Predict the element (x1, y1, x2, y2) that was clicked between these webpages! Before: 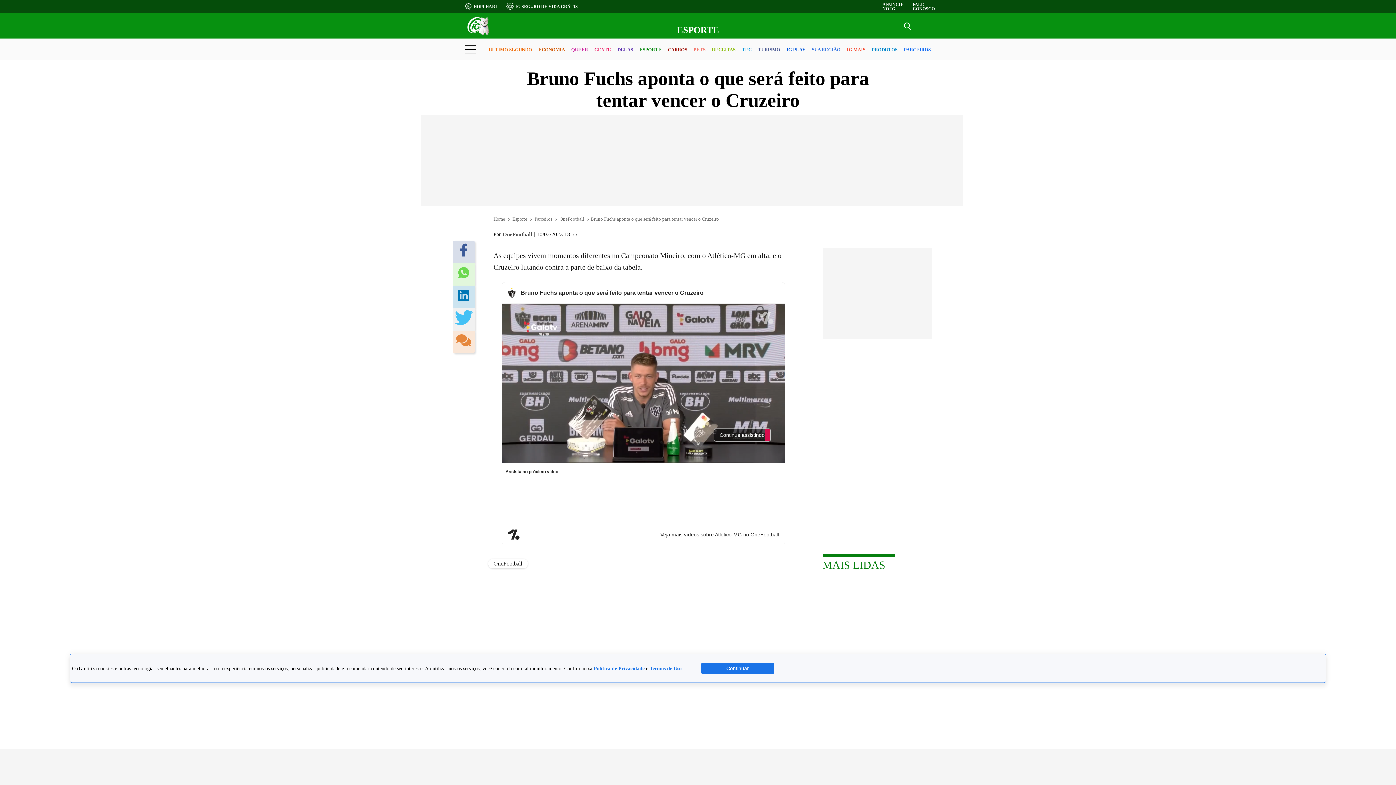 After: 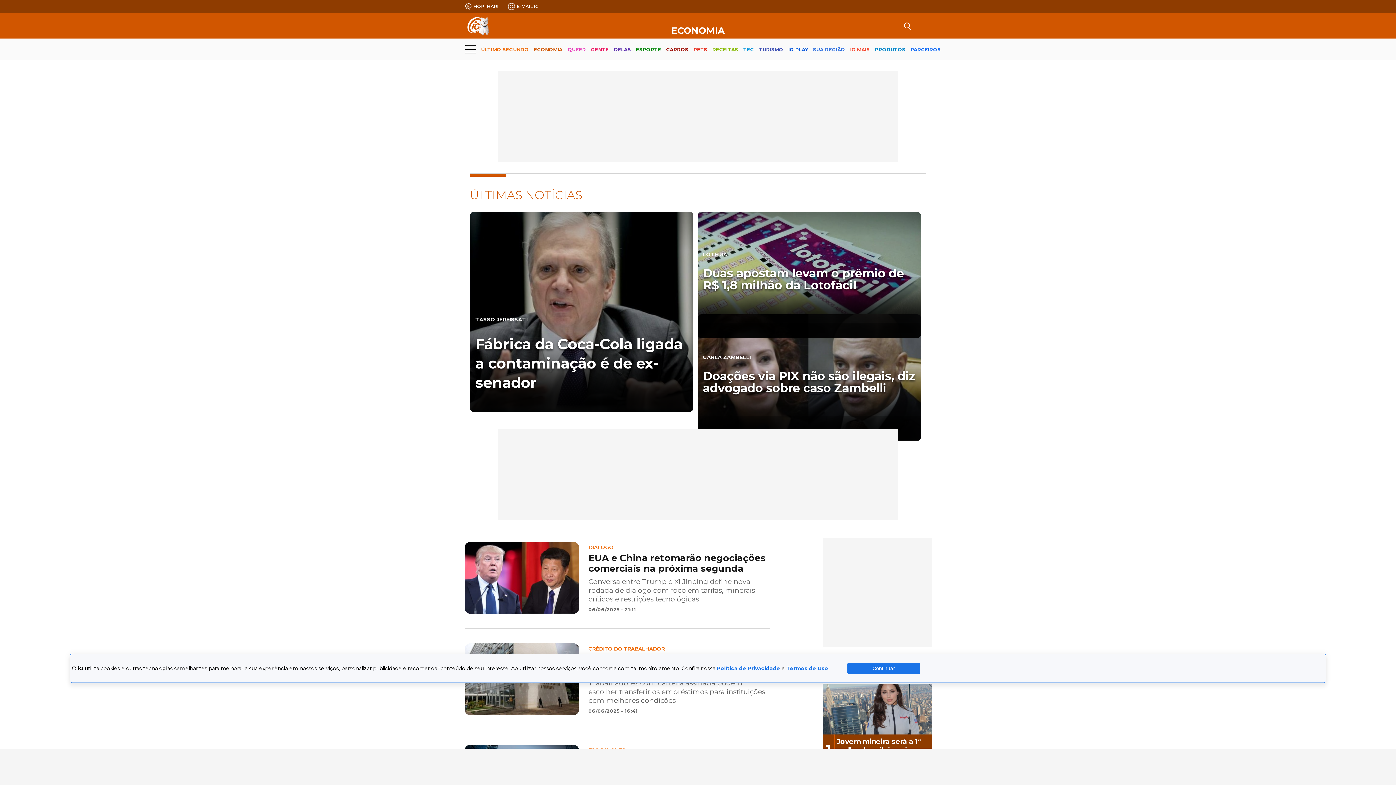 Action: label: ECONOMIA bbox: (538, 40, 565, 59)